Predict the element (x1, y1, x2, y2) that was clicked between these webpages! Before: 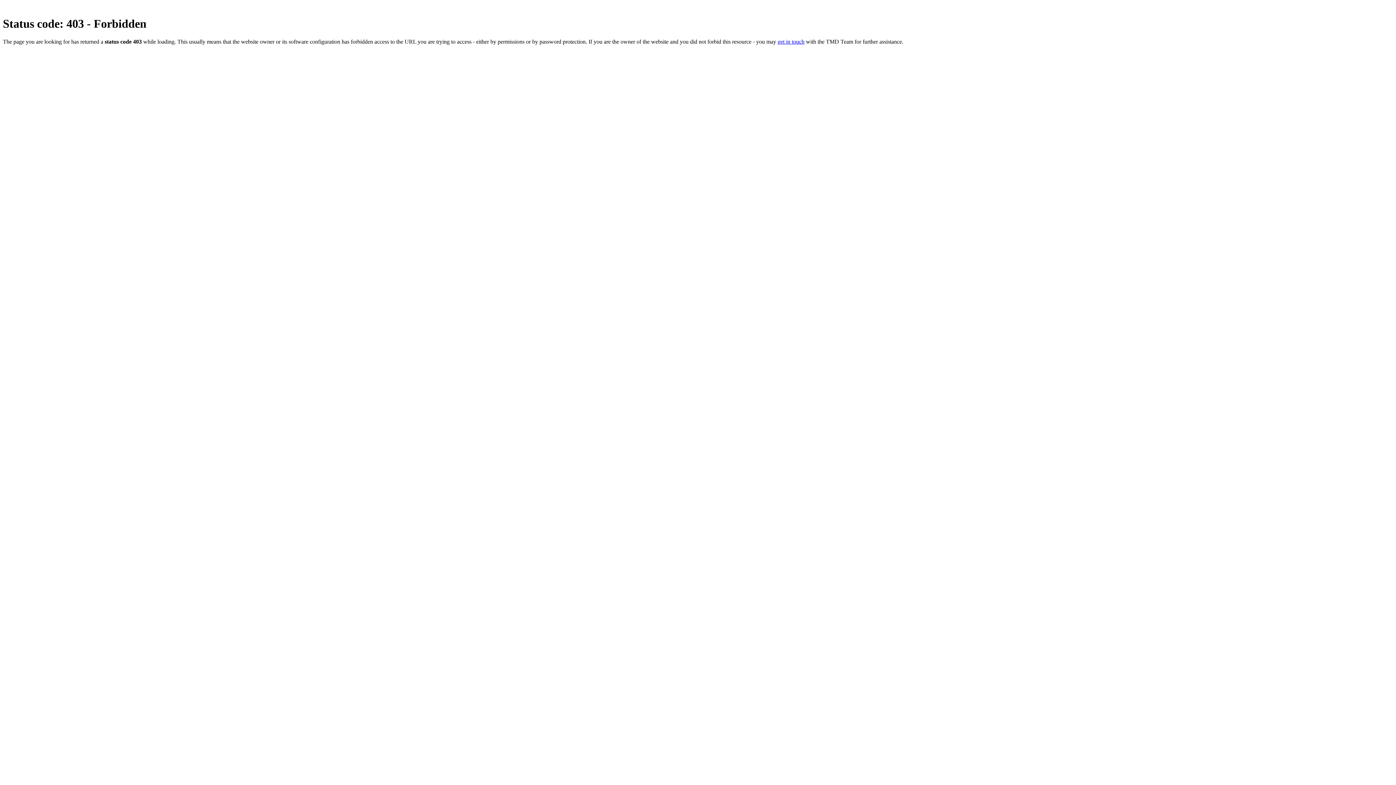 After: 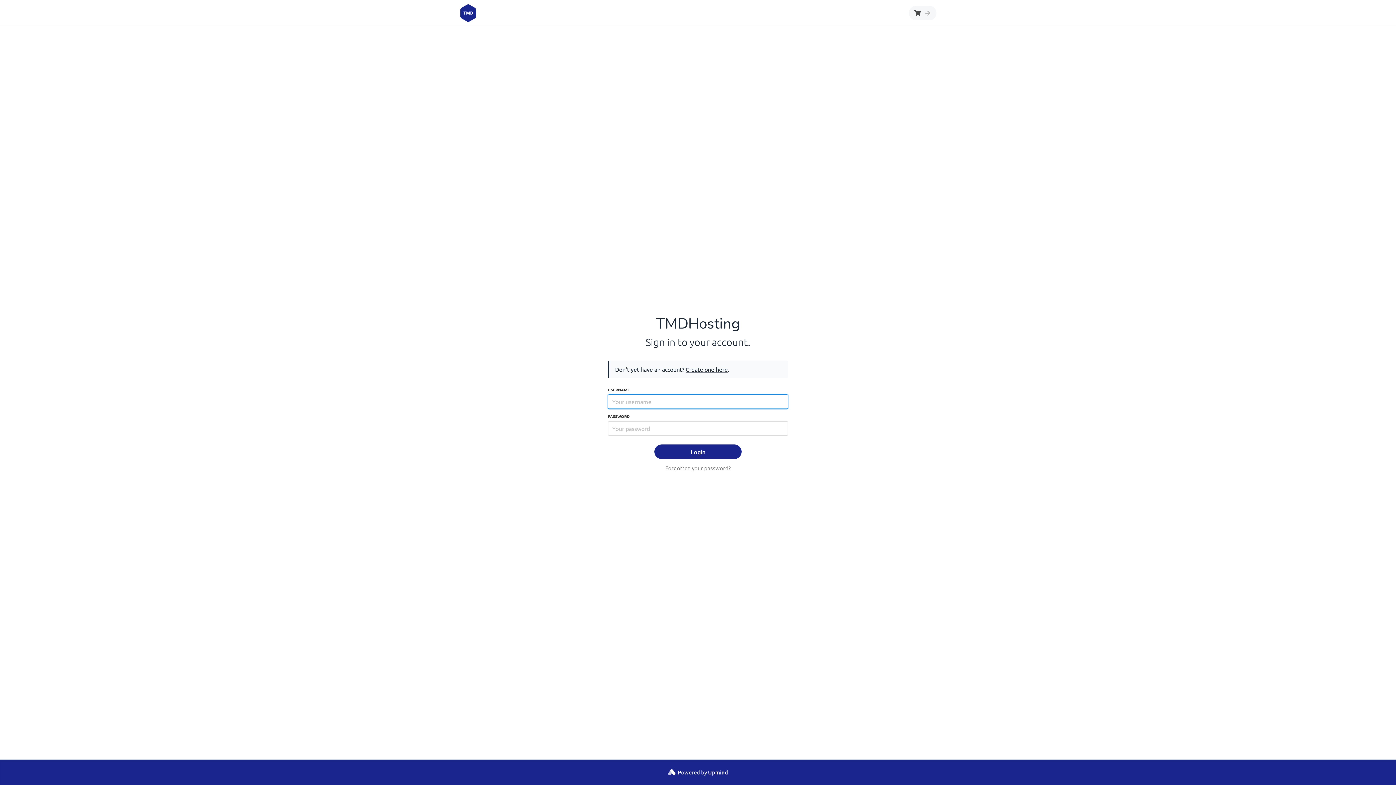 Action: bbox: (777, 38, 804, 44) label: get in touch